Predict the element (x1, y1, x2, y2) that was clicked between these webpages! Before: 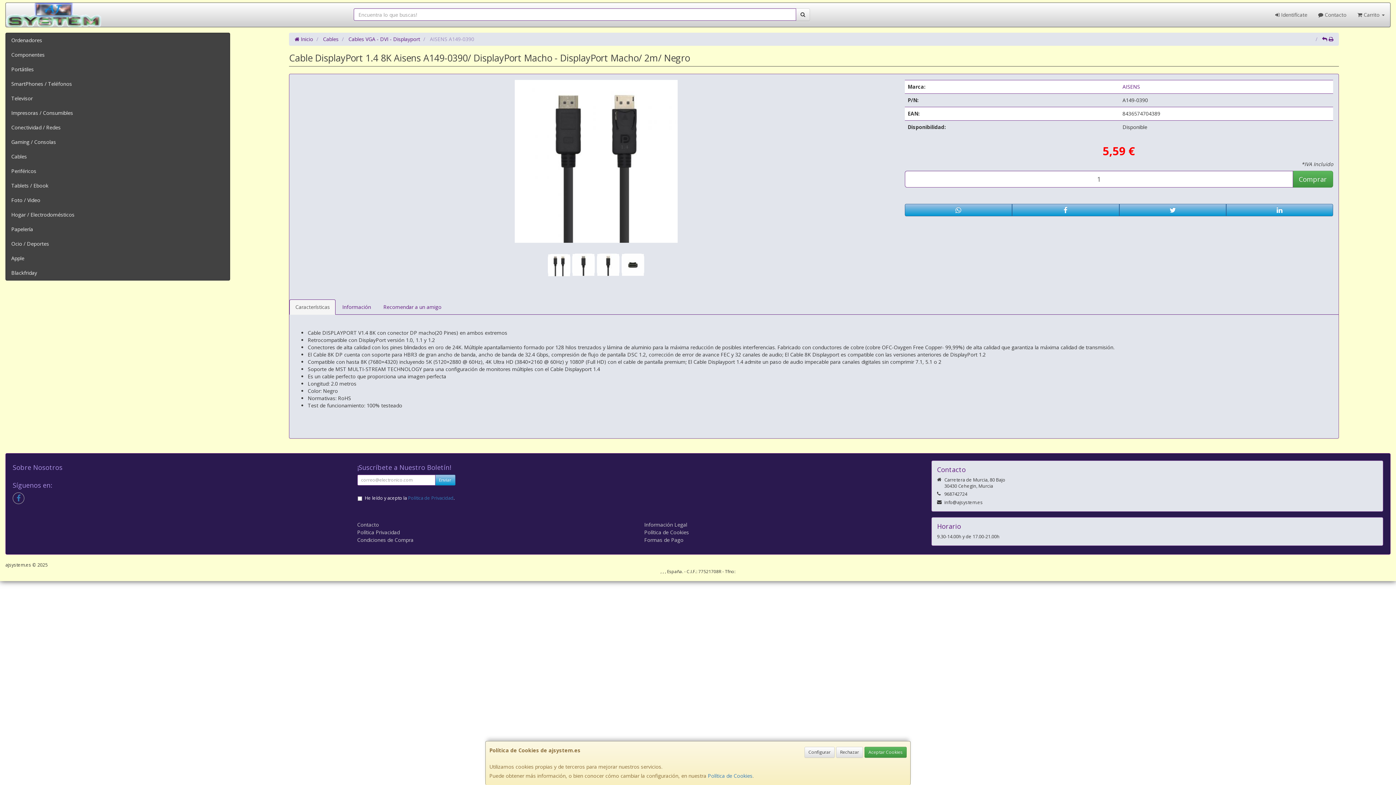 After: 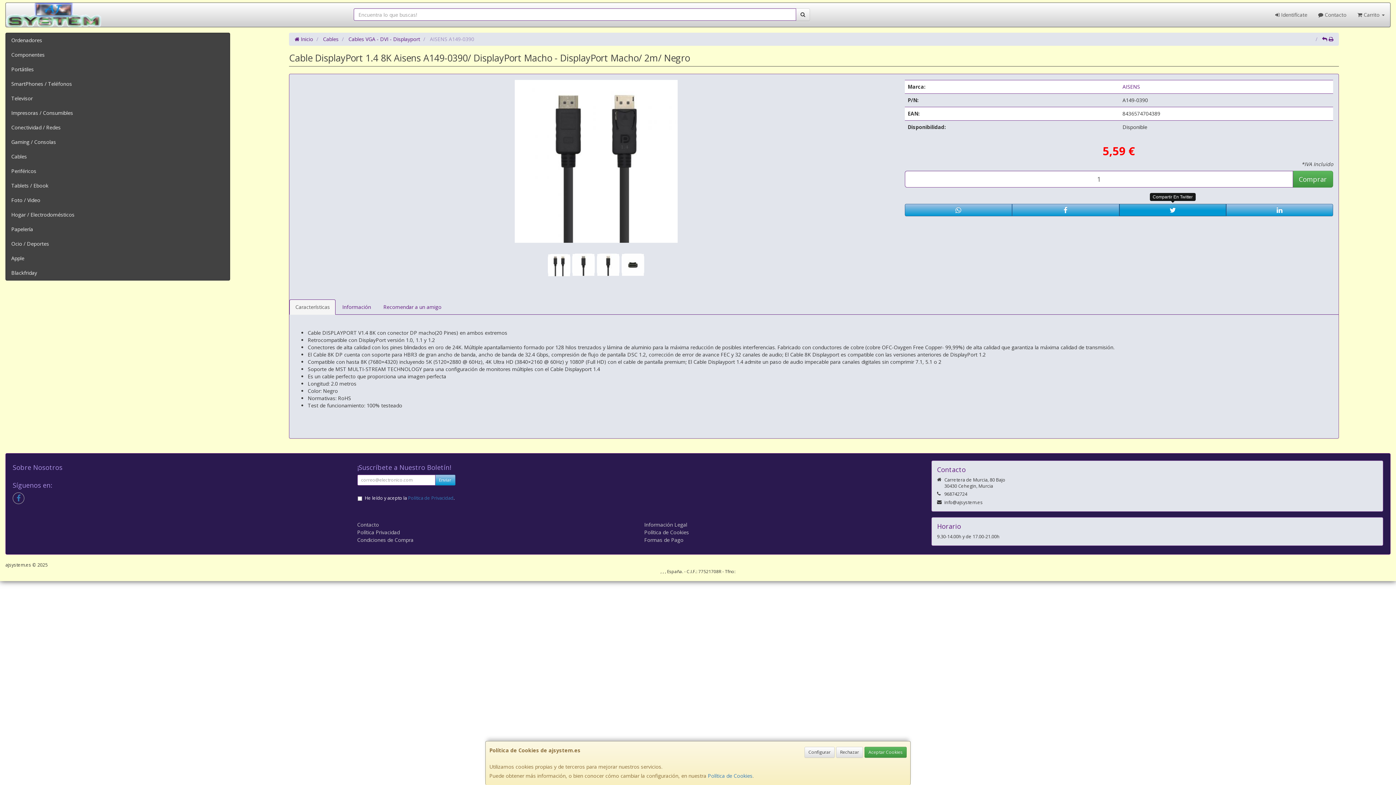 Action: bbox: (1119, 204, 1226, 216)